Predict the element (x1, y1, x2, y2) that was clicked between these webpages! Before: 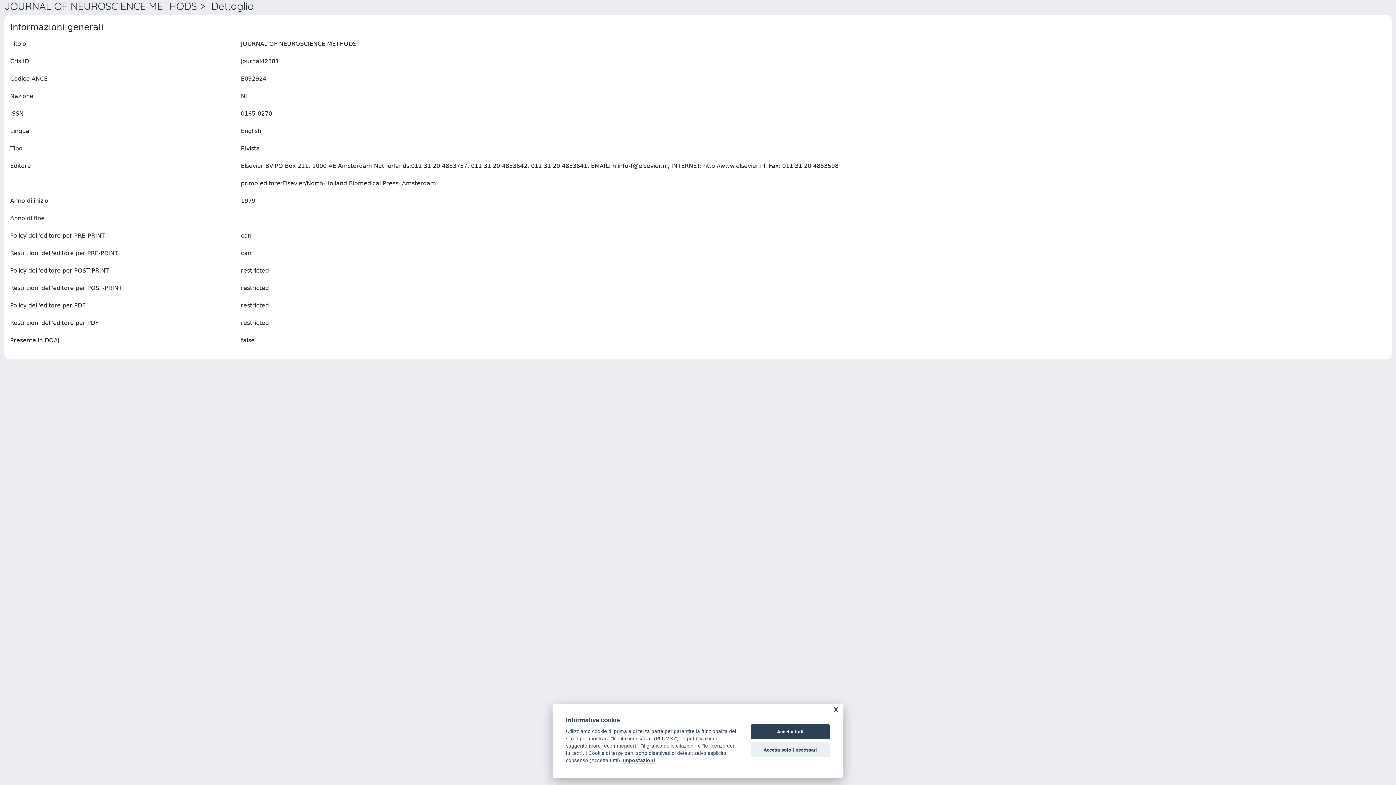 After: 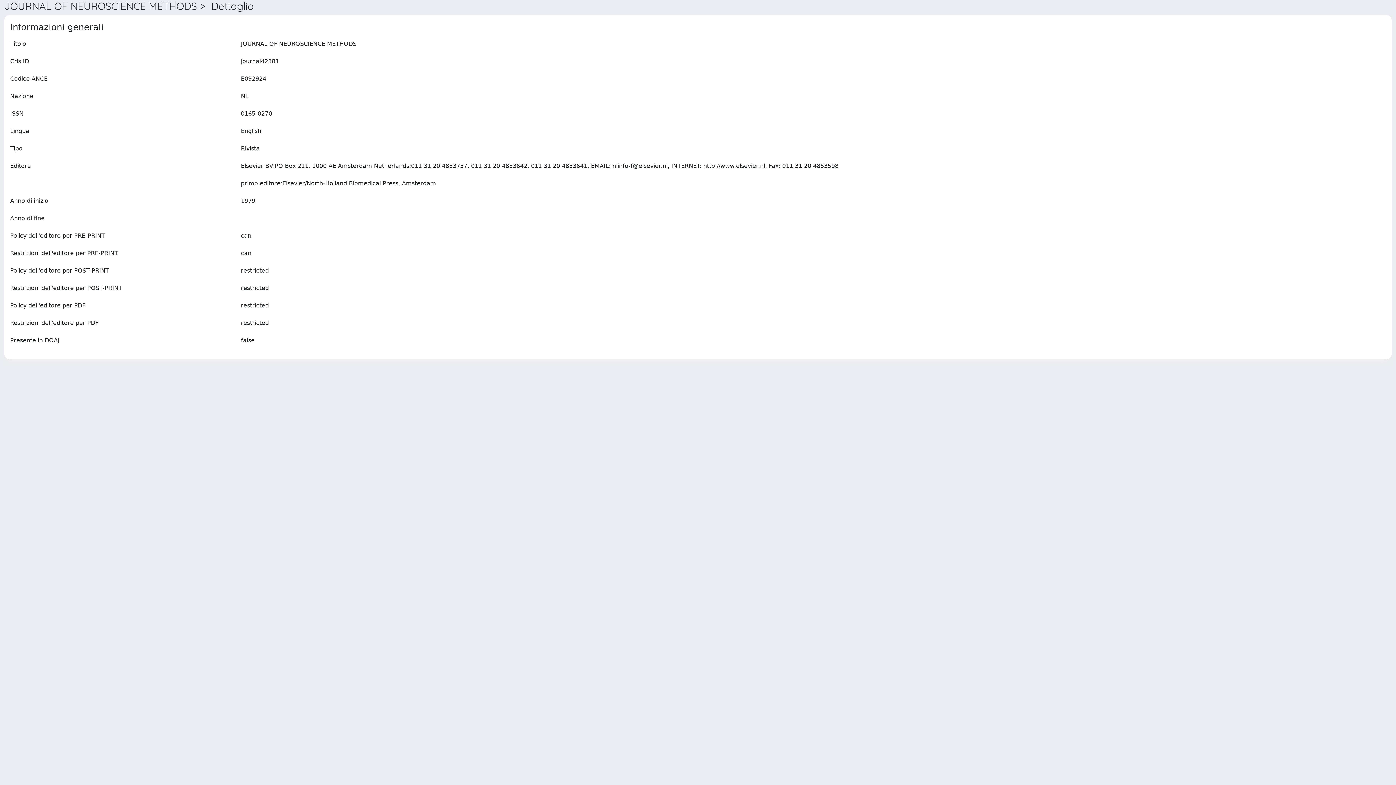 Action: label: Accetta tutti bbox: (750, 724, 830, 739)